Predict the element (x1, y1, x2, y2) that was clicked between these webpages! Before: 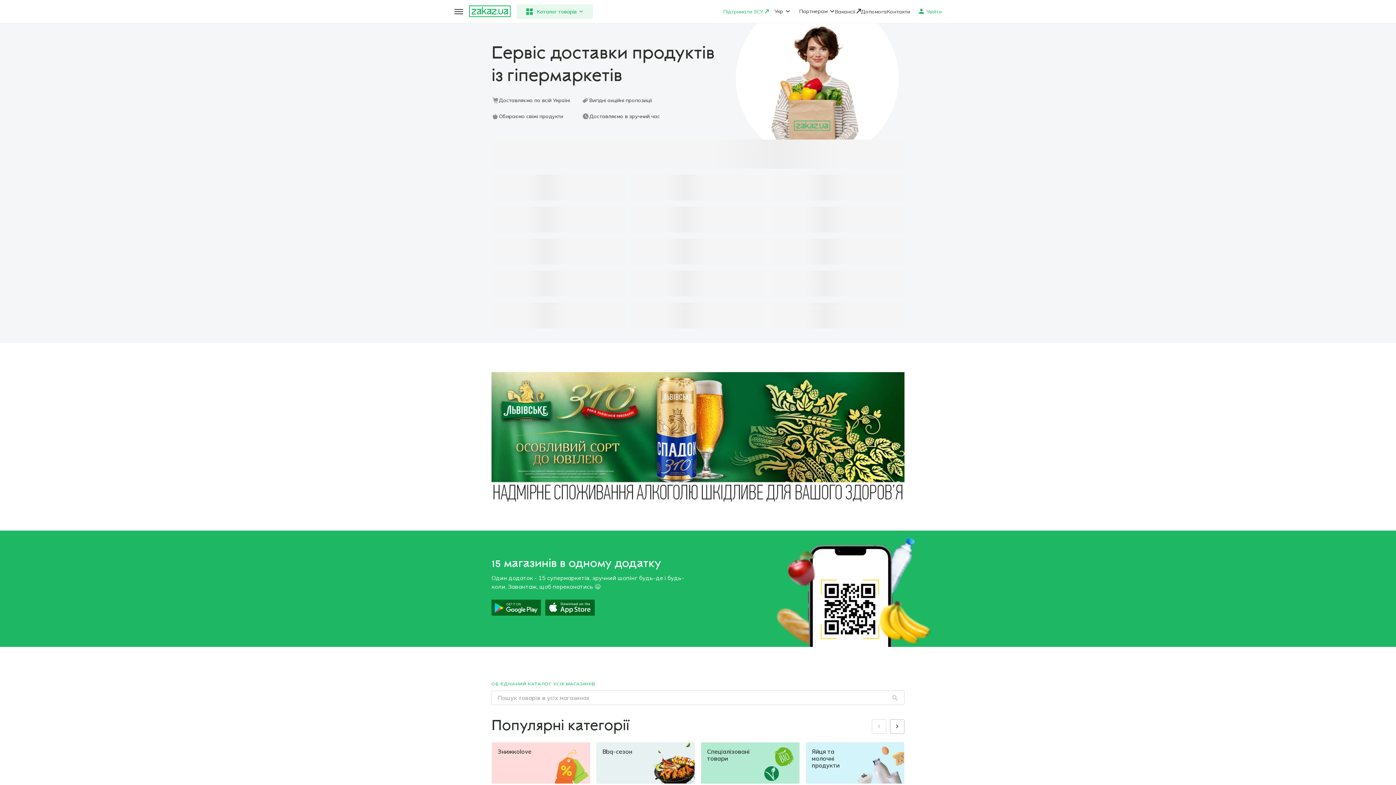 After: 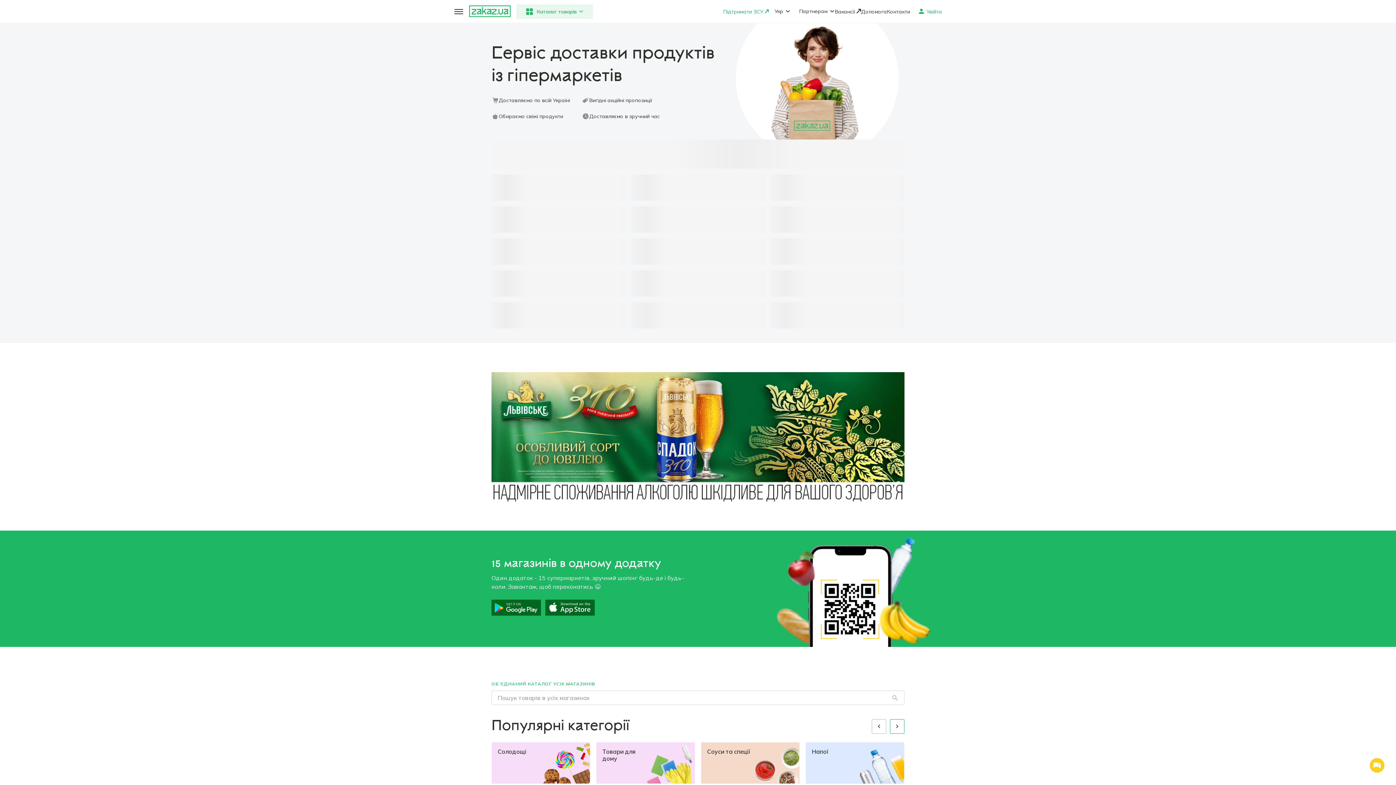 Action: bbox: (890, 719, 904, 734)